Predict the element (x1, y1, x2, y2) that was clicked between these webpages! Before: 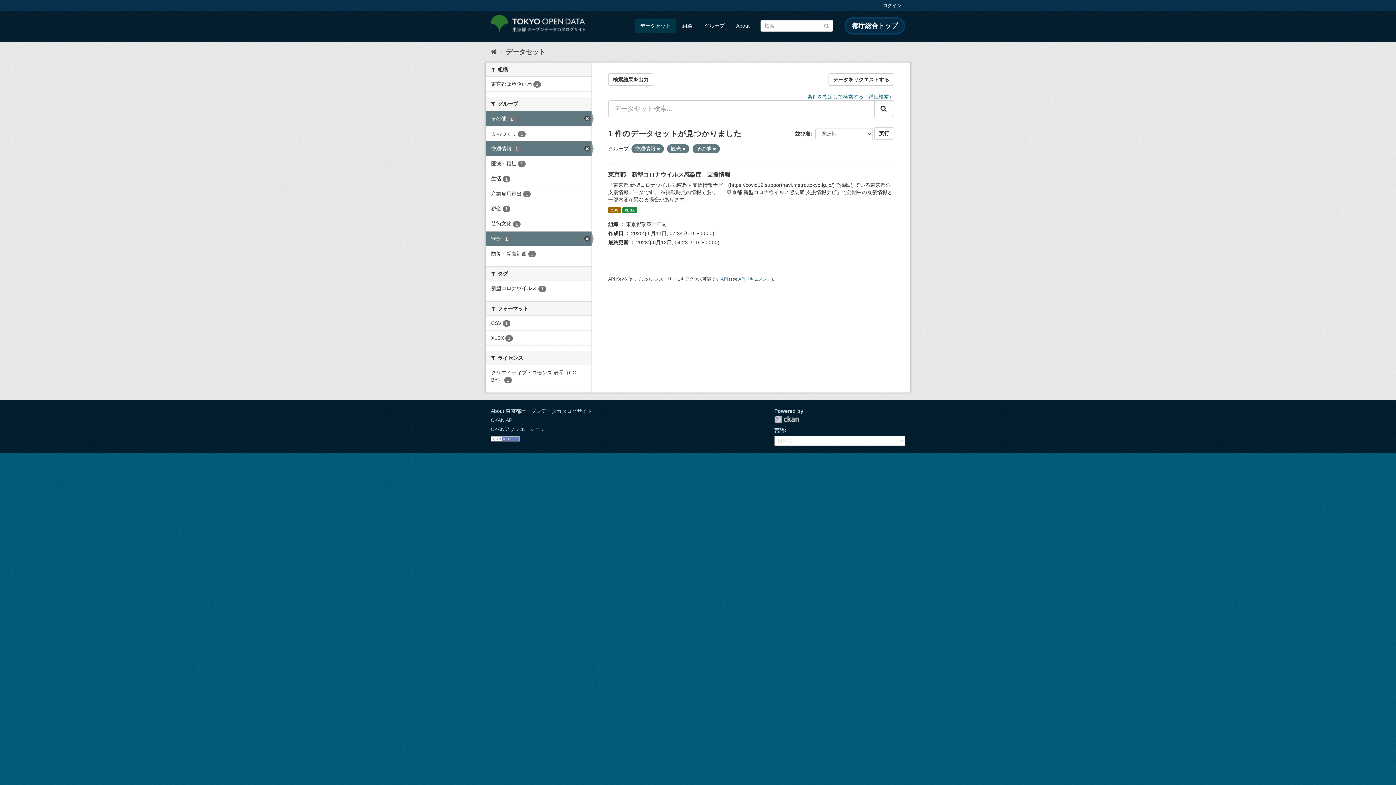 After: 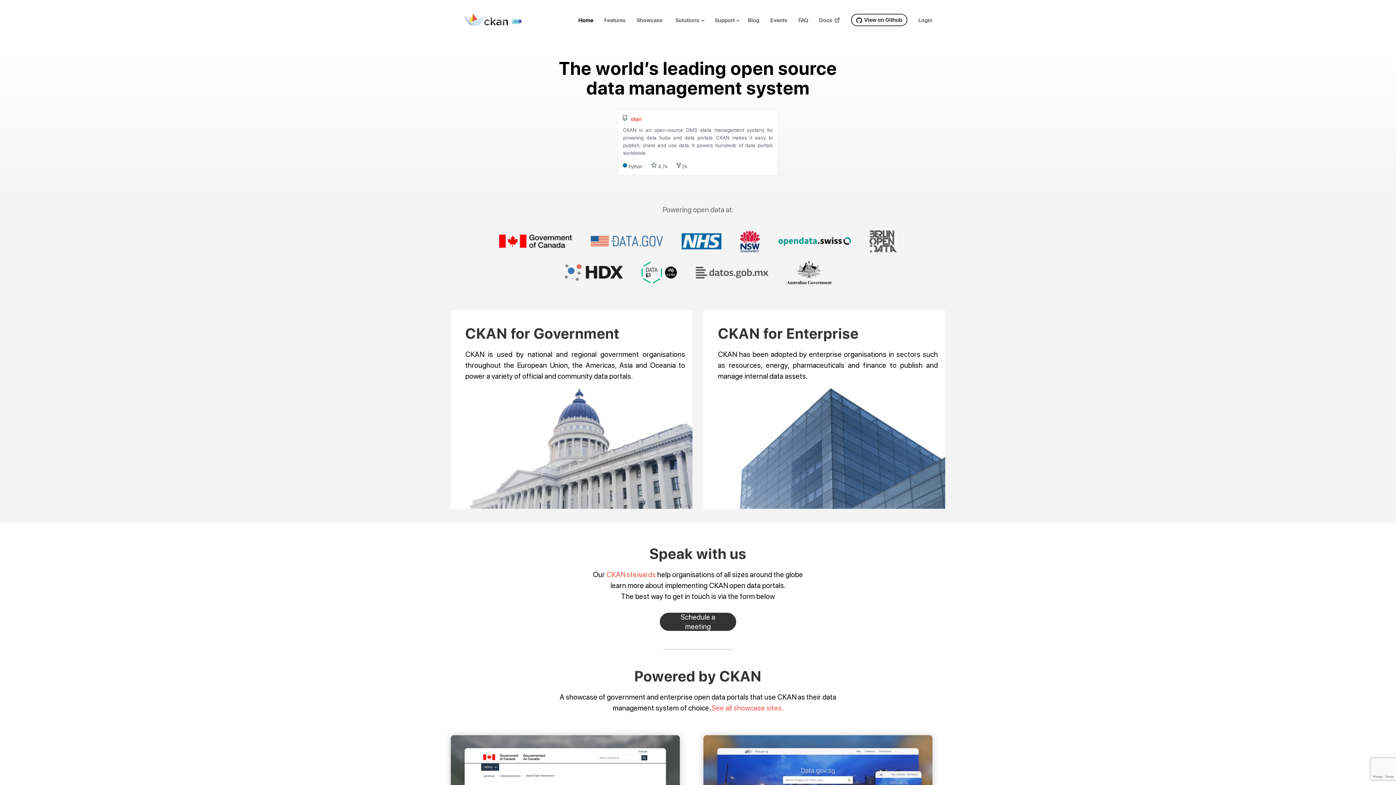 Action: label: CKANアソシエーション bbox: (490, 426, 545, 432)